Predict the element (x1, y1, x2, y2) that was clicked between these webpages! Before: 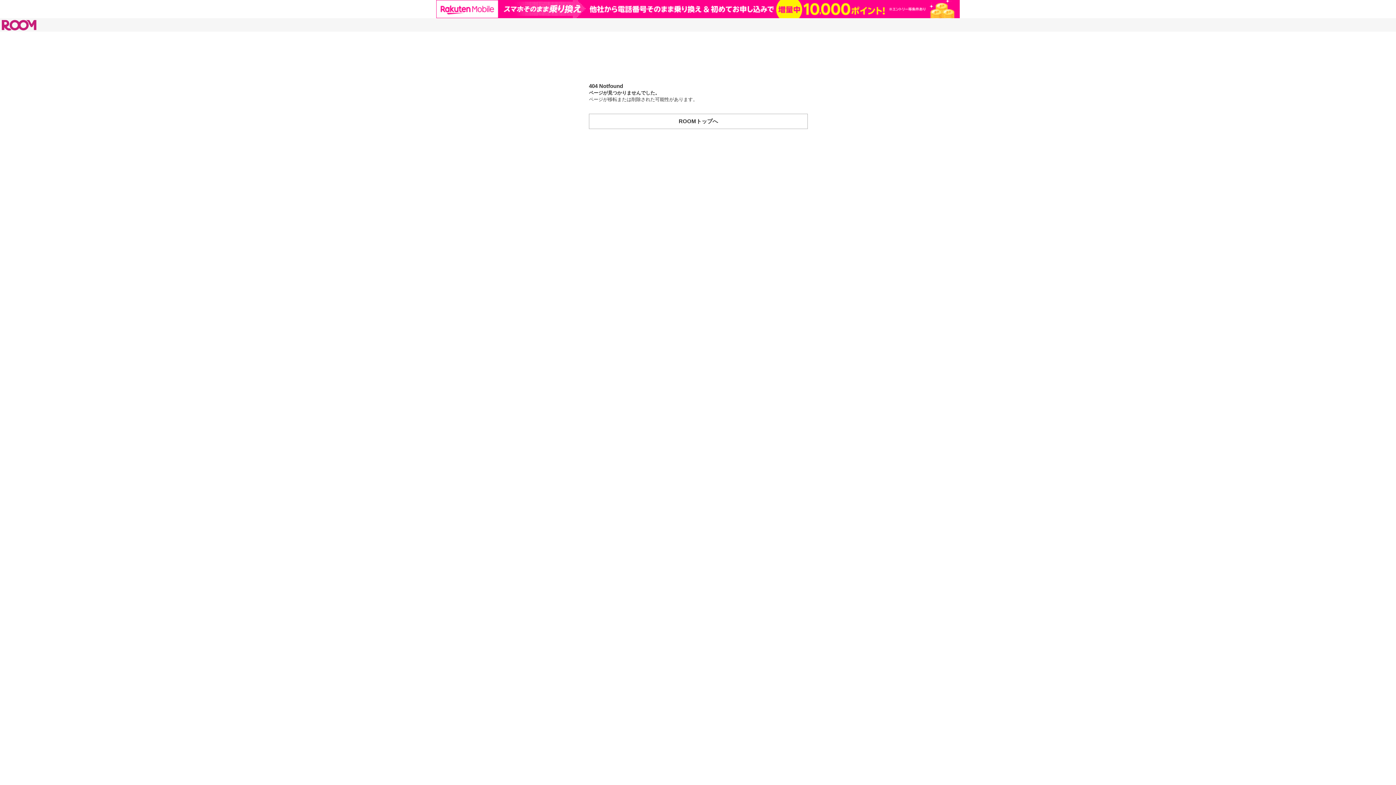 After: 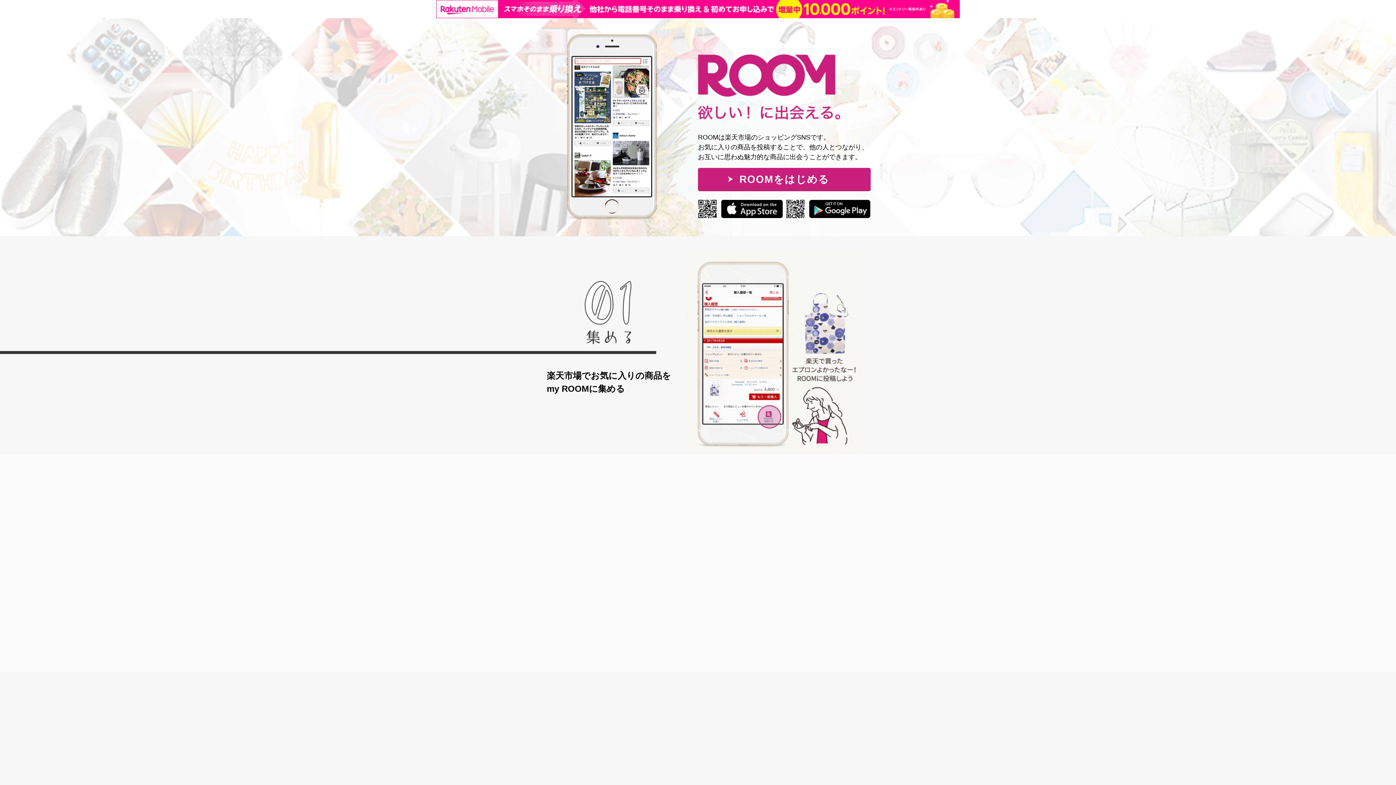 Action: label: ROOMトップへ bbox: (589, 95, 808, 110)